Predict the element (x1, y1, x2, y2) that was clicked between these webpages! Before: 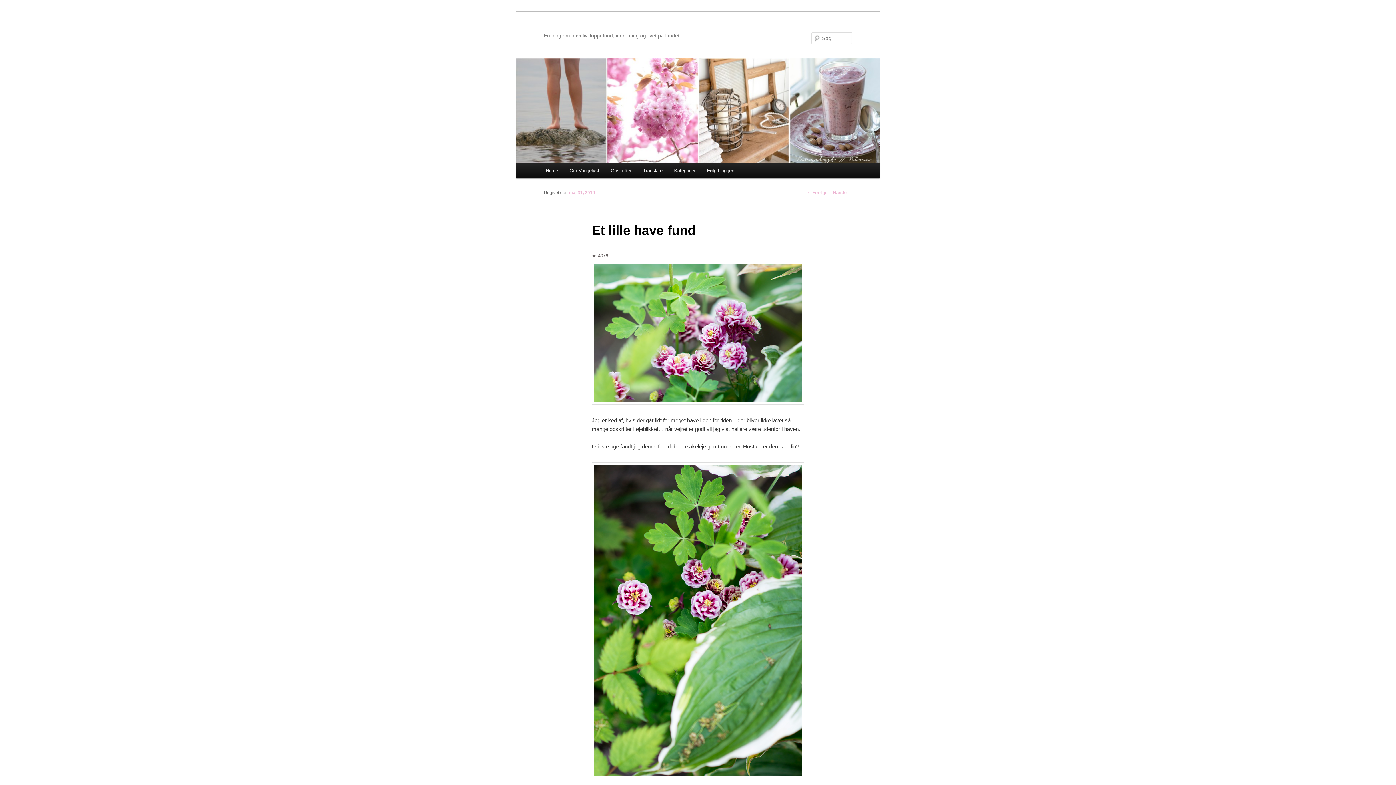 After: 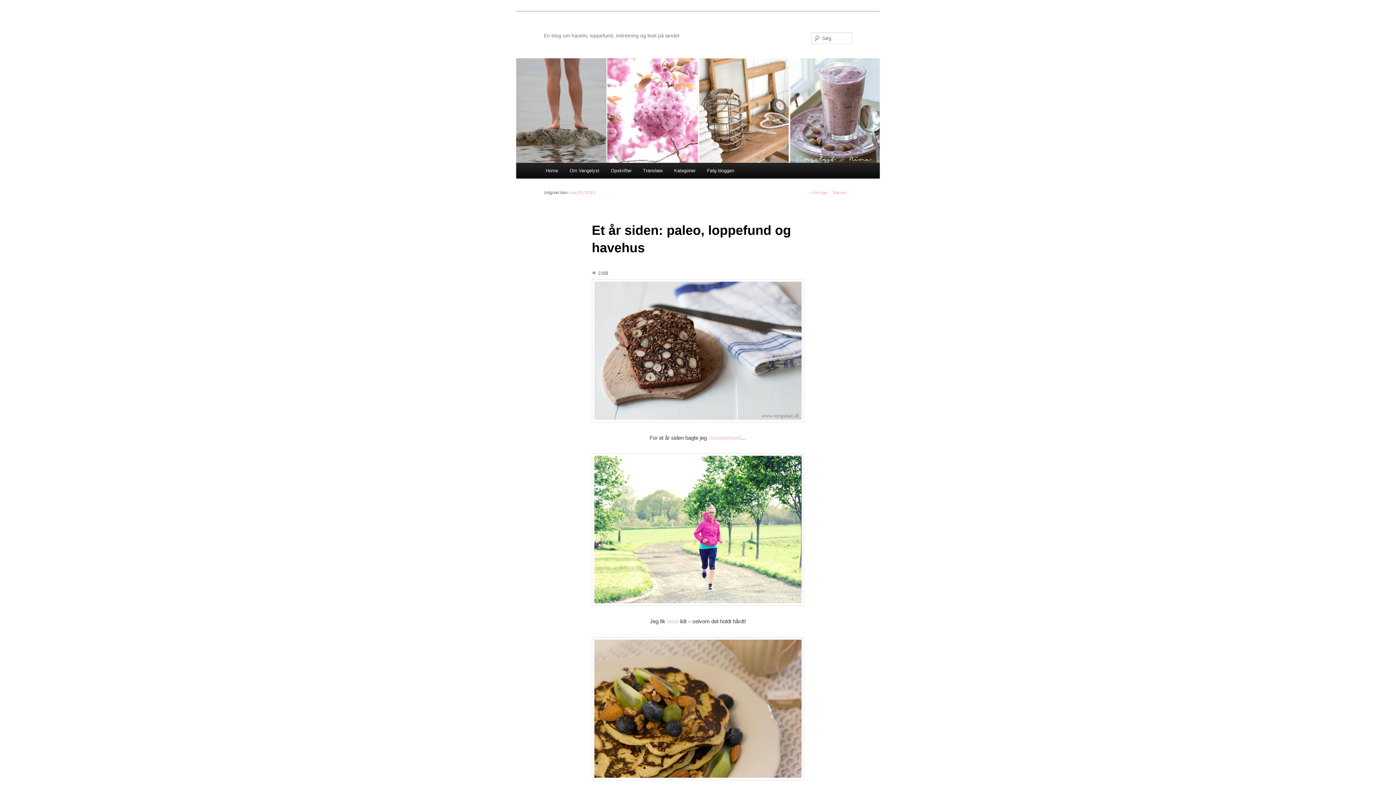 Action: label: ← Forrige bbox: (807, 190, 827, 195)